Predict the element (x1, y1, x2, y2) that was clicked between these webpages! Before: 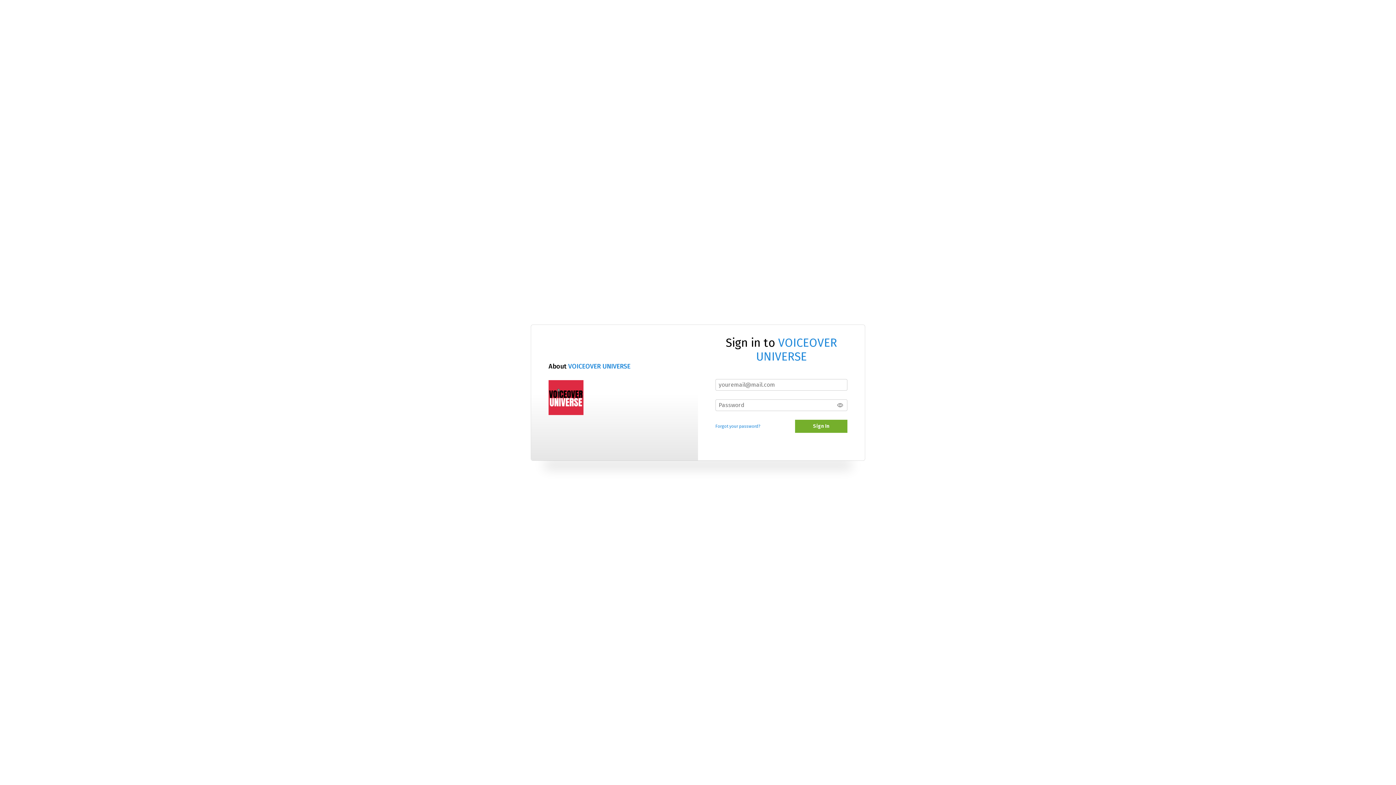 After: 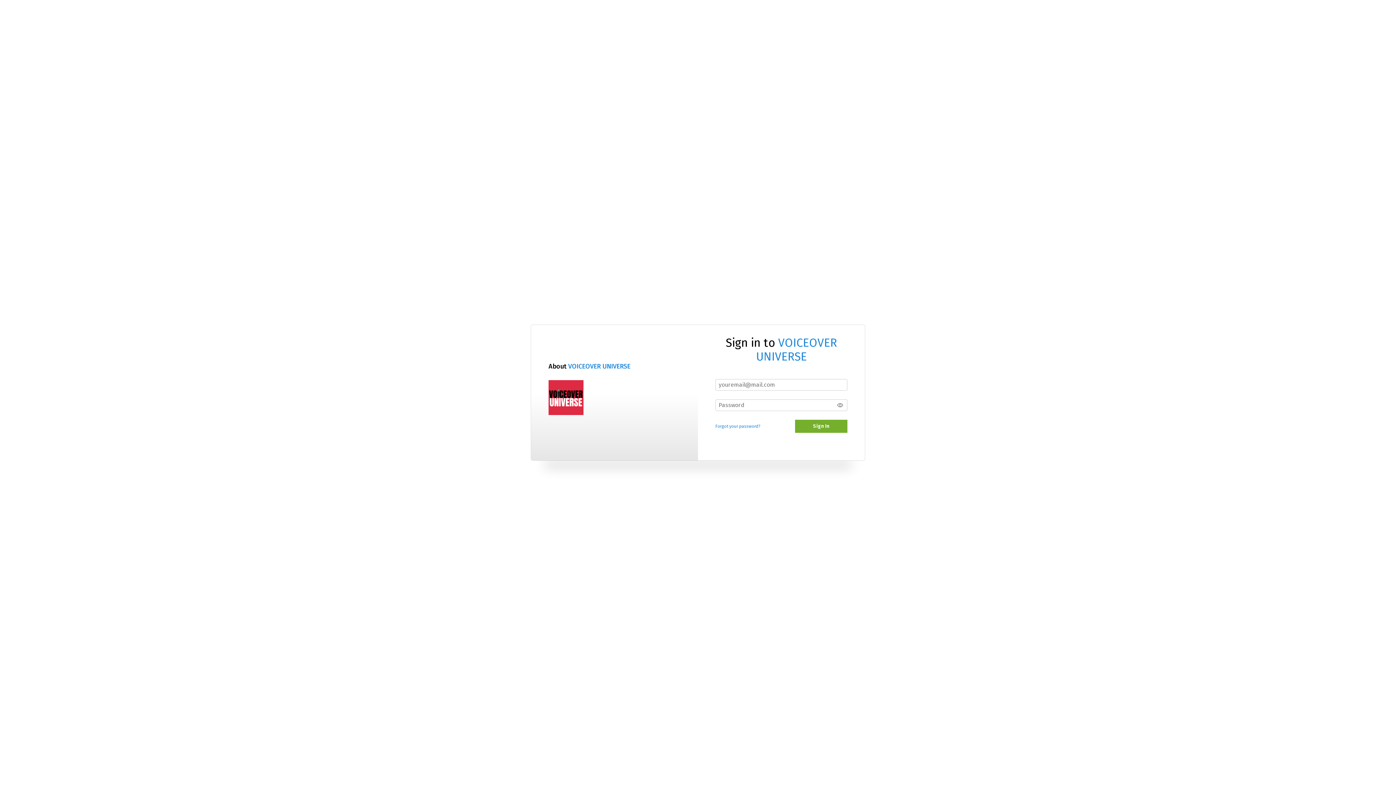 Action: bbox: (548, 380, 583, 415)